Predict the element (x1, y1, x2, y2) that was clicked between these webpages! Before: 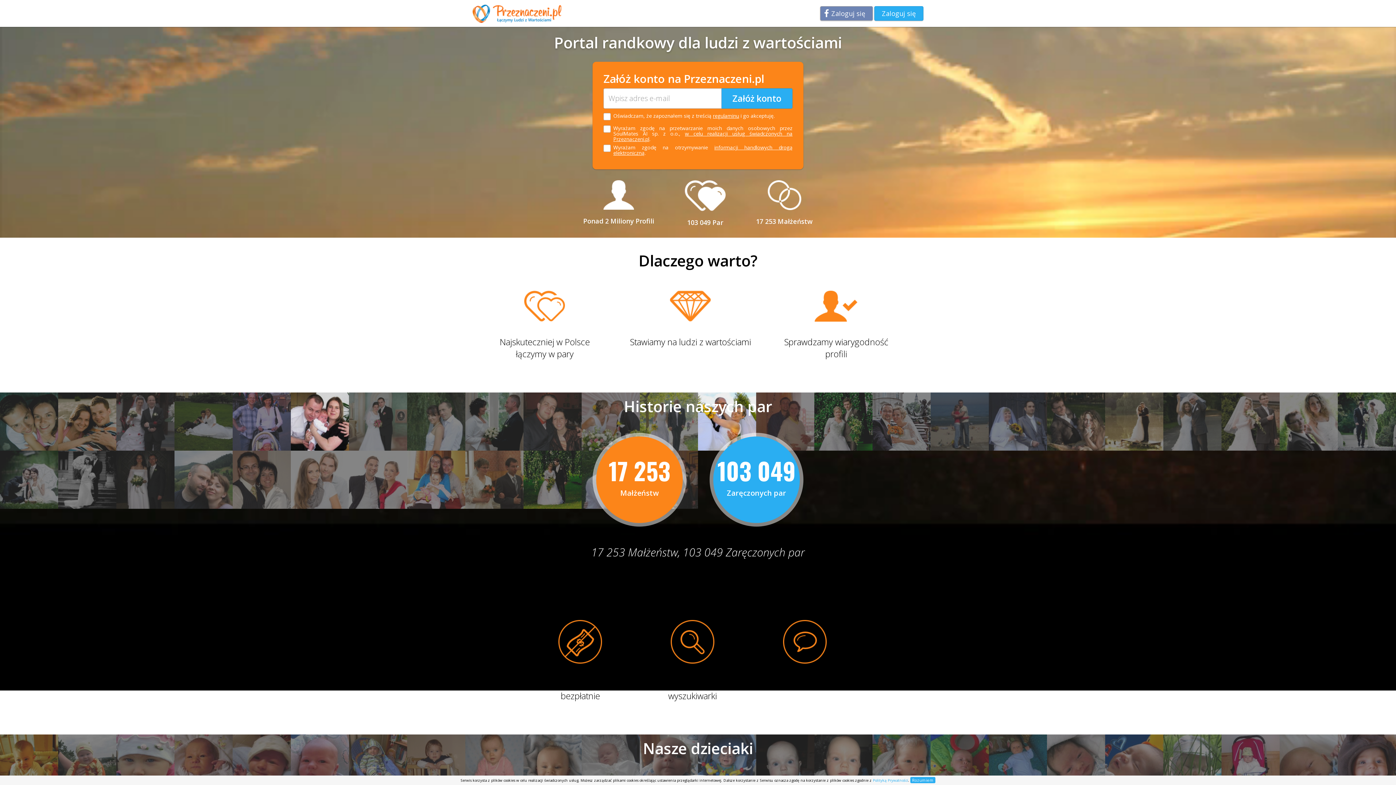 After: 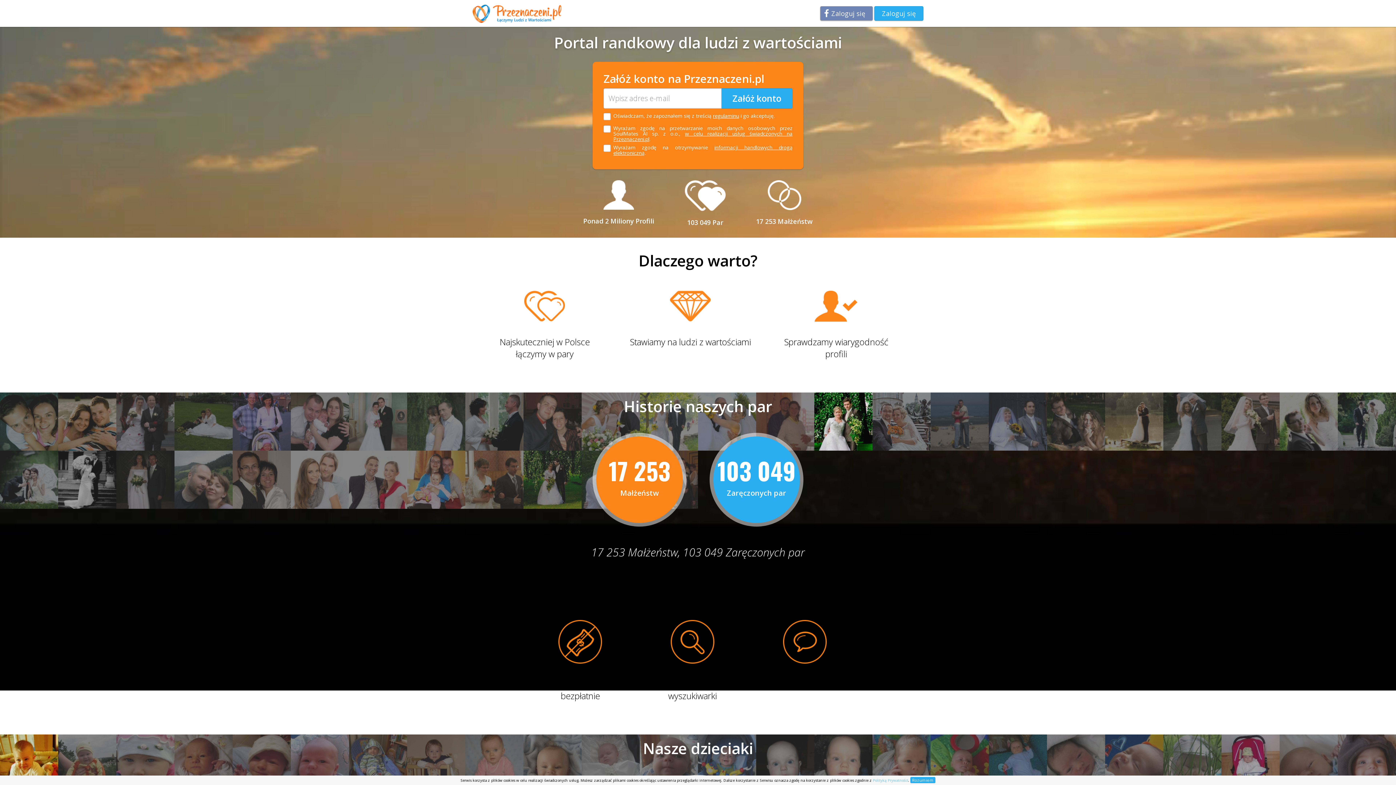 Action: bbox: (873, 778, 908, 783) label: Polityką Prywatności